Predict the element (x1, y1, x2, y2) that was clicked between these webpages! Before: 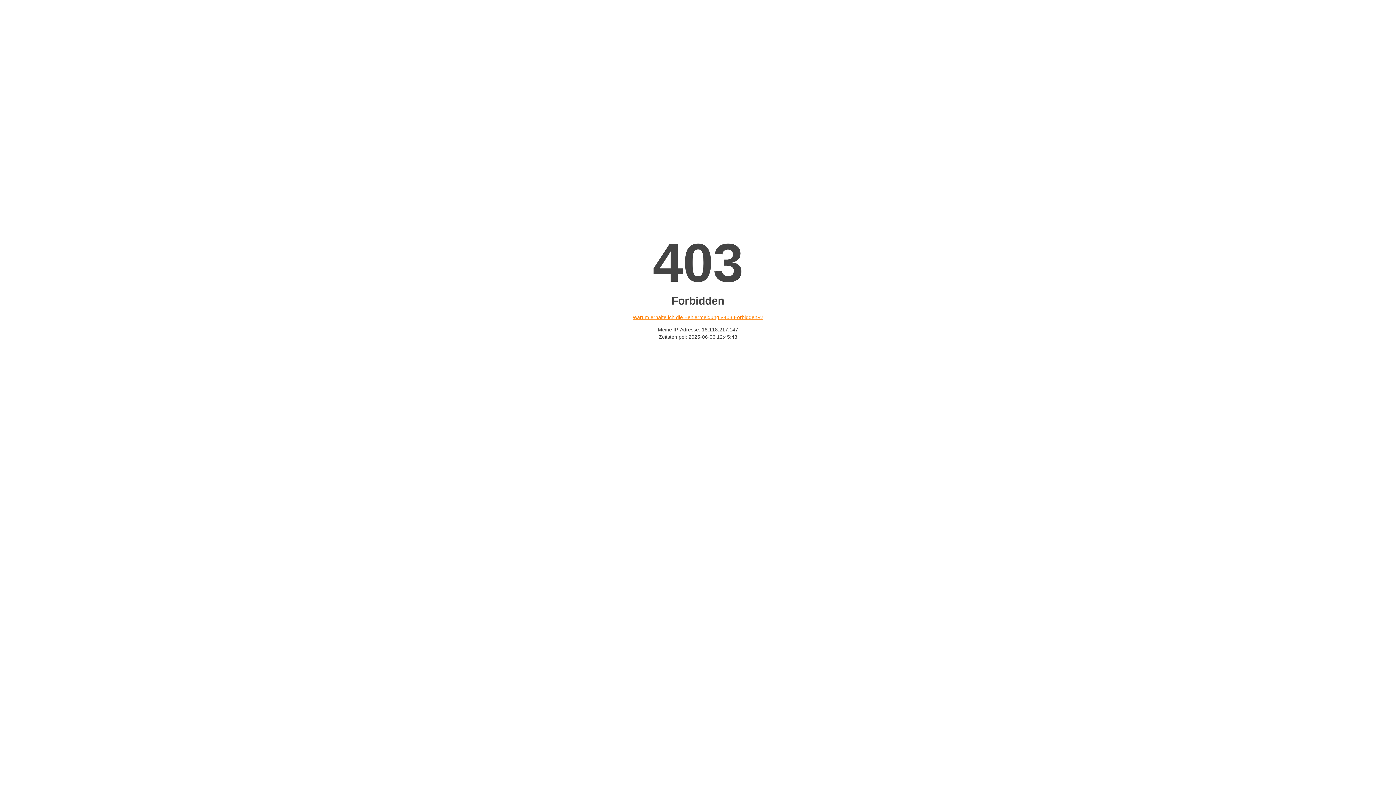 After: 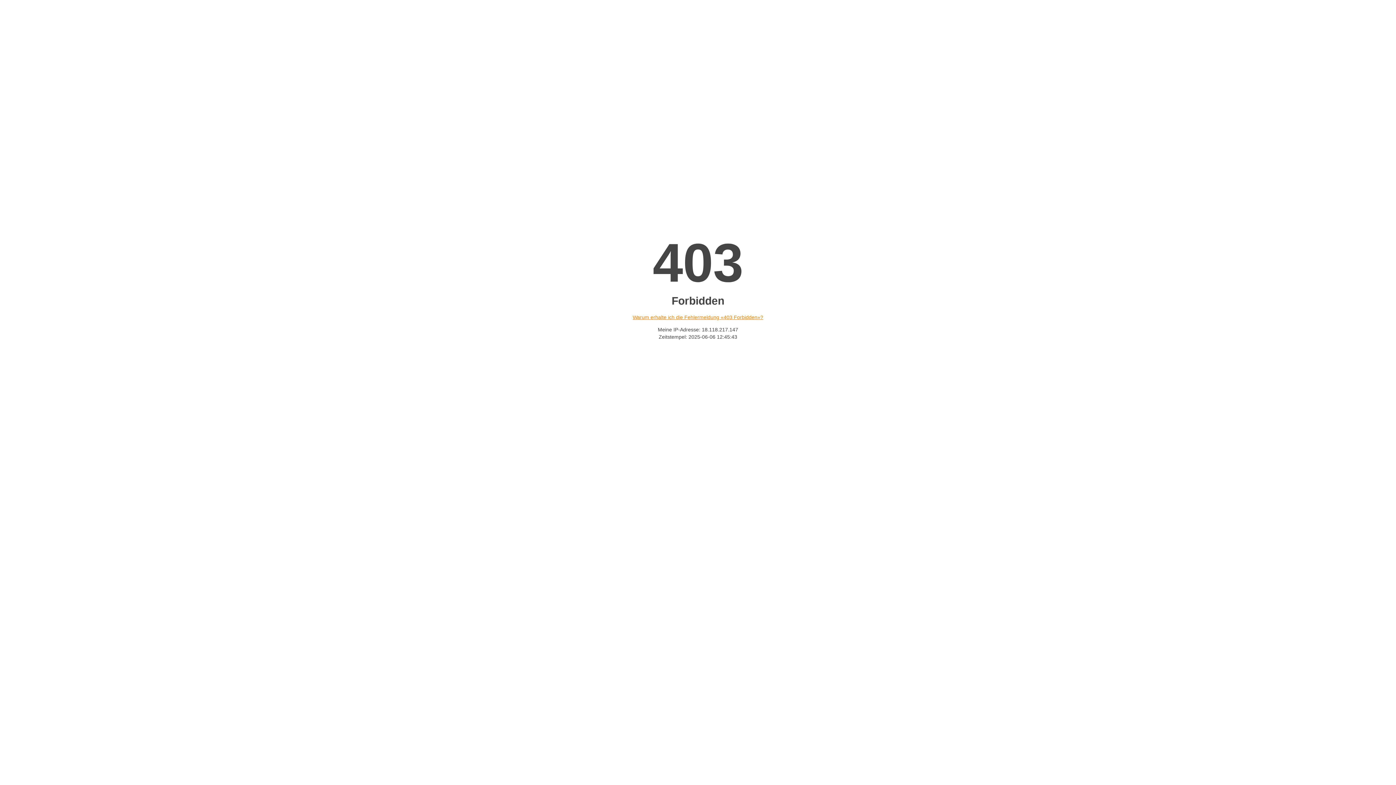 Action: bbox: (632, 314, 763, 320) label: Warum erhalte ich die Fehlermeldung «403 Forbidden»?